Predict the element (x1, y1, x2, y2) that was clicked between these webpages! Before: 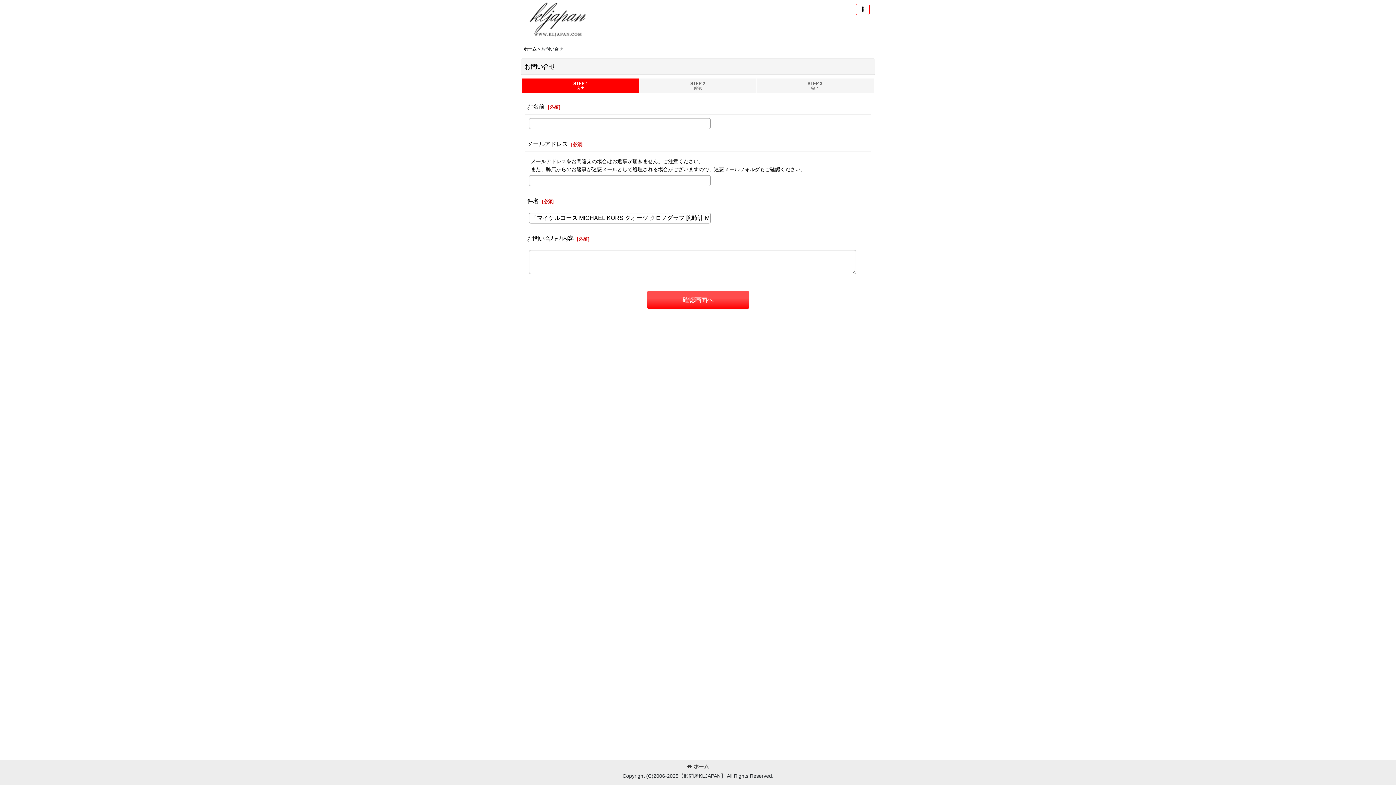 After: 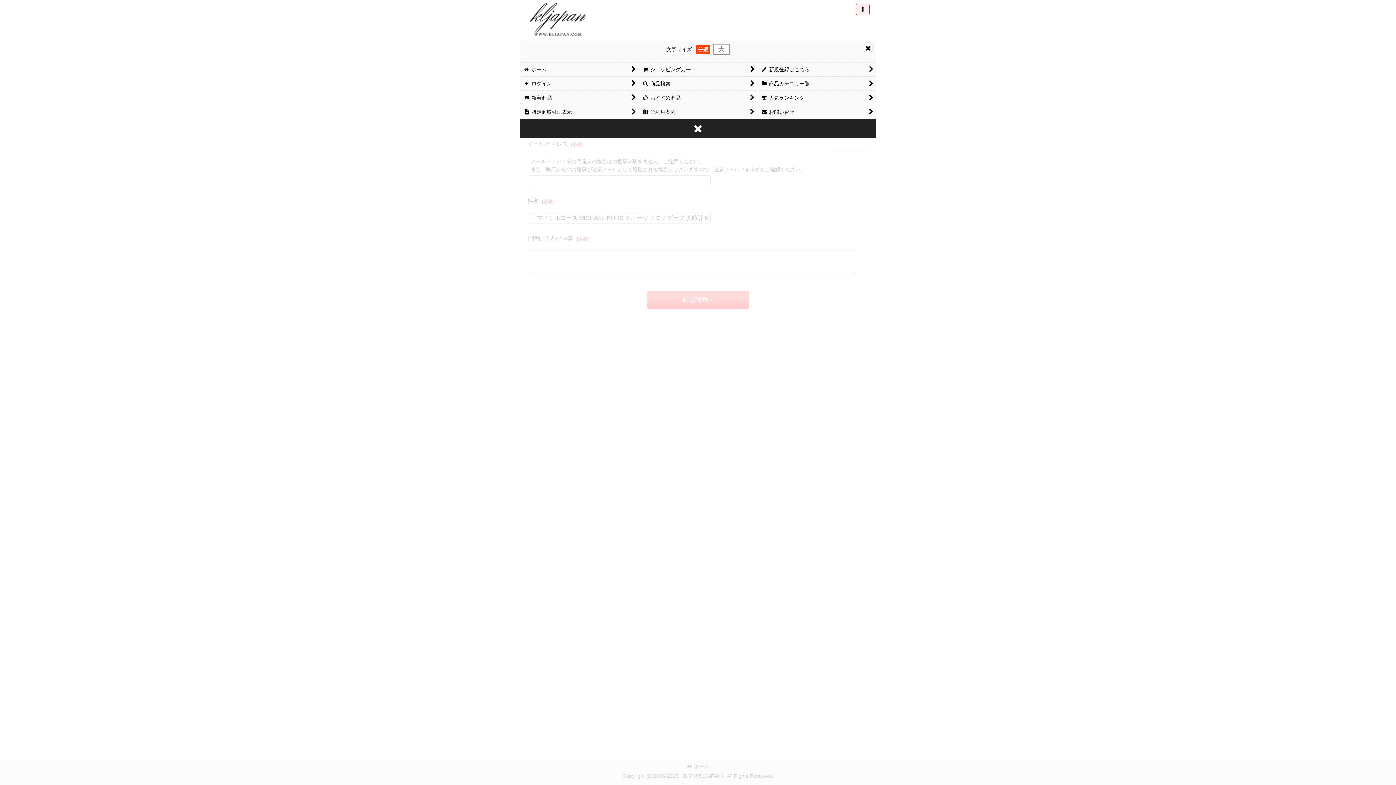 Action: label:  メニュー bbox: (856, 3, 869, 15)